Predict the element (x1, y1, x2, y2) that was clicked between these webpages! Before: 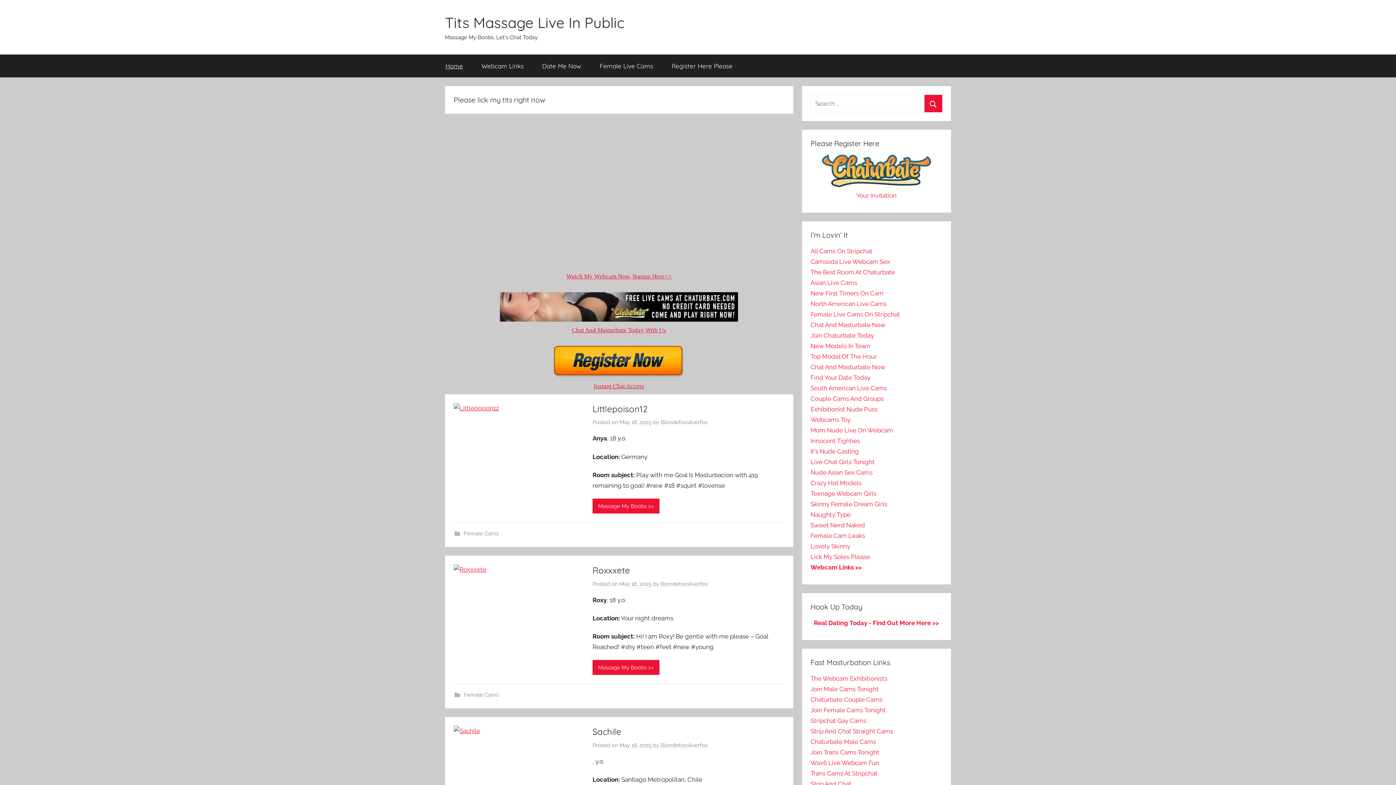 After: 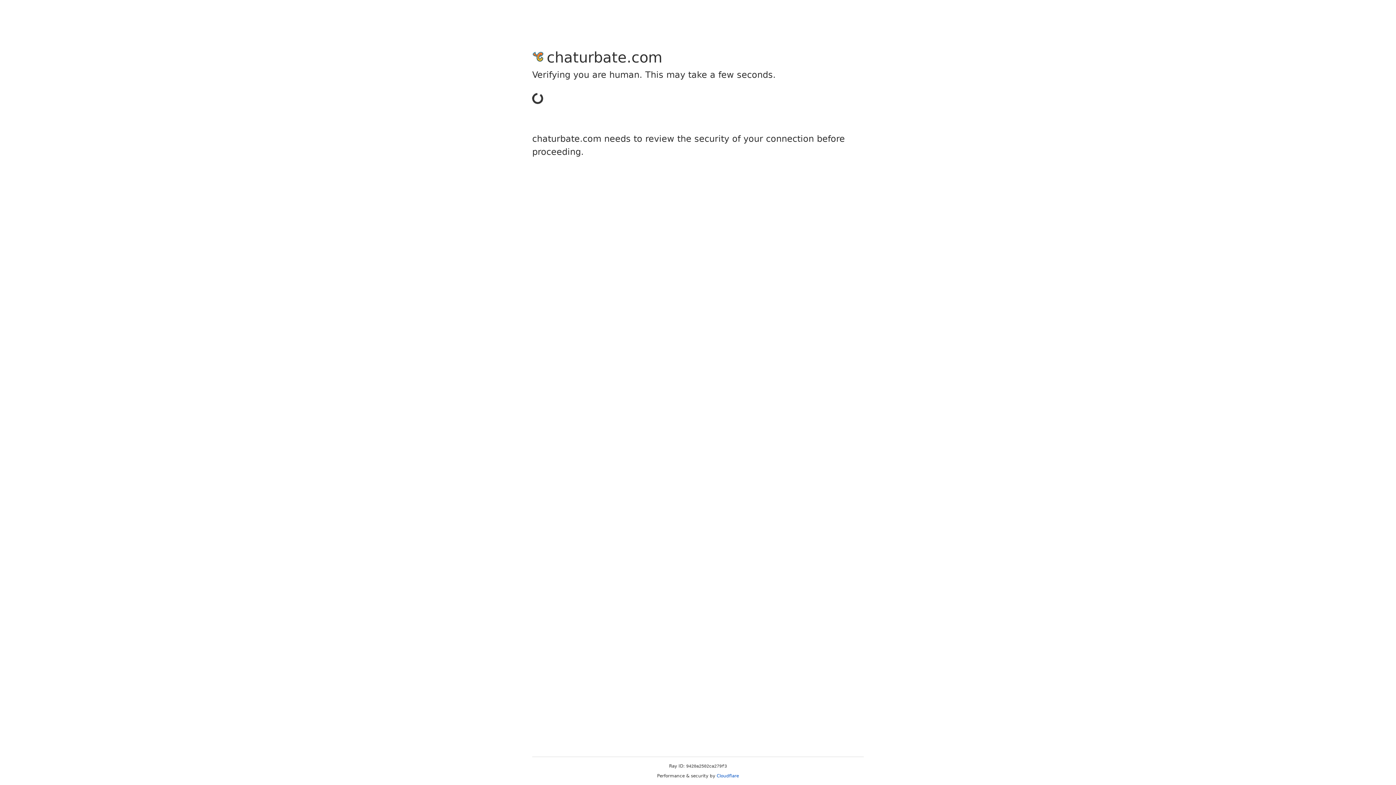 Action: bbox: (810, 268, 895, 276) label: The Best Room At Chaturbate